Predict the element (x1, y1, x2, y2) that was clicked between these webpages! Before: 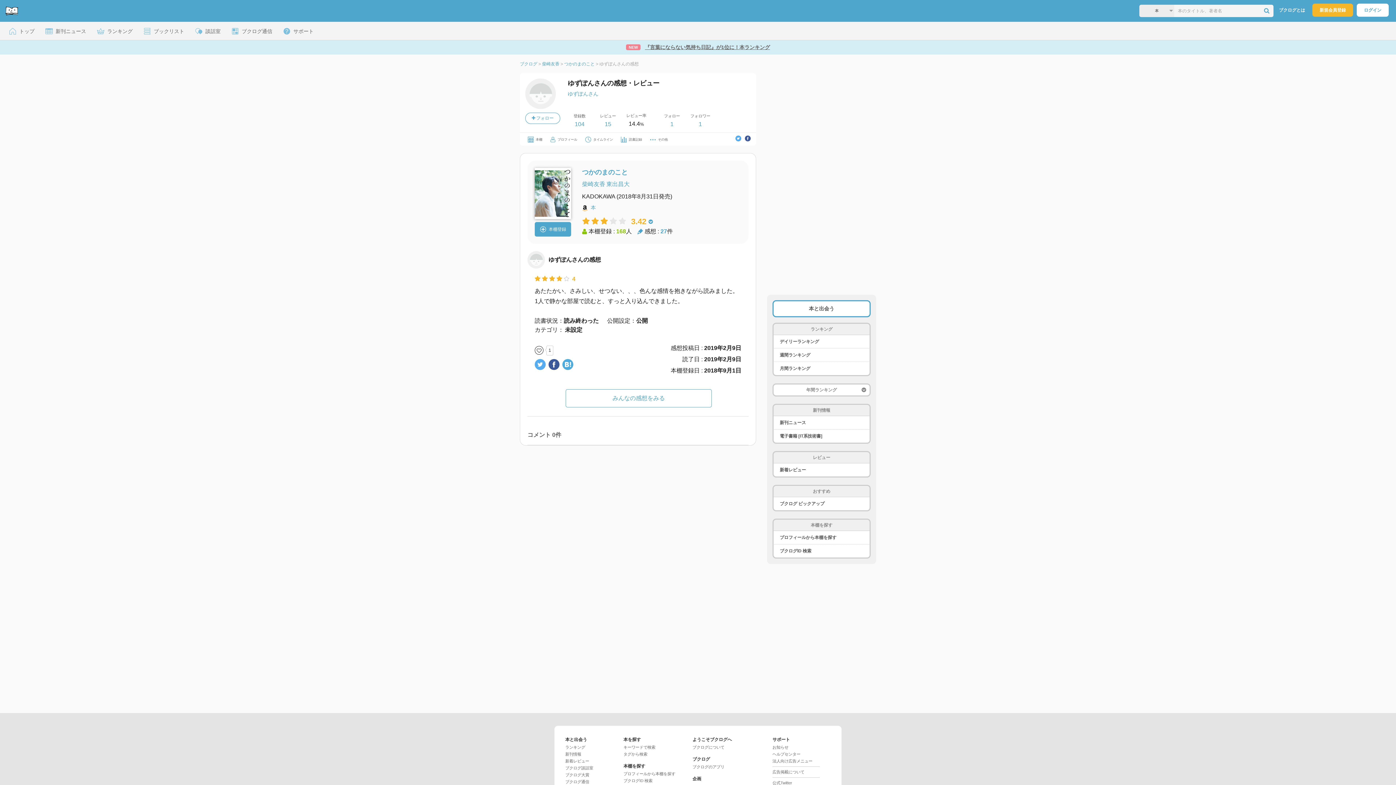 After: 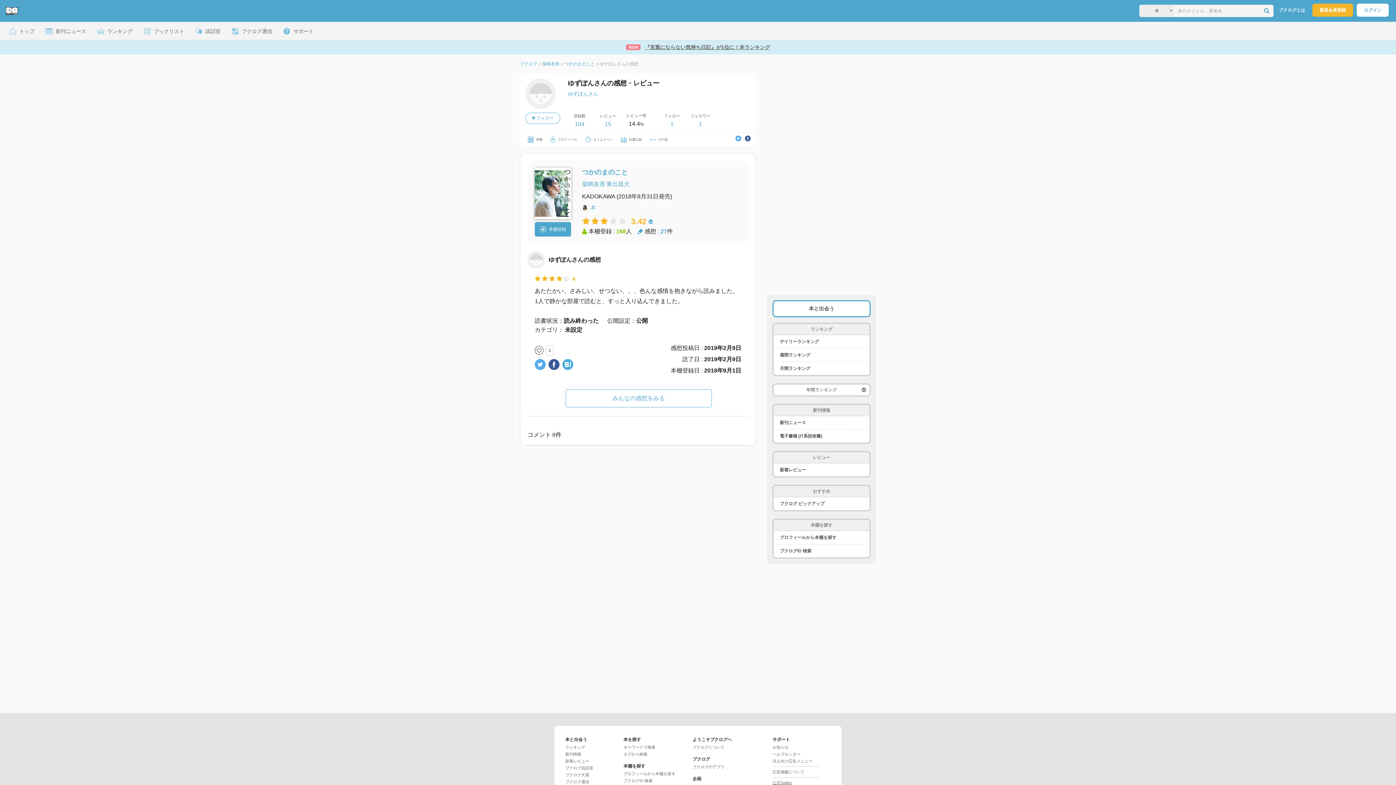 Action: bbox: (772, 781, 792, 785) label: 公式Twitter